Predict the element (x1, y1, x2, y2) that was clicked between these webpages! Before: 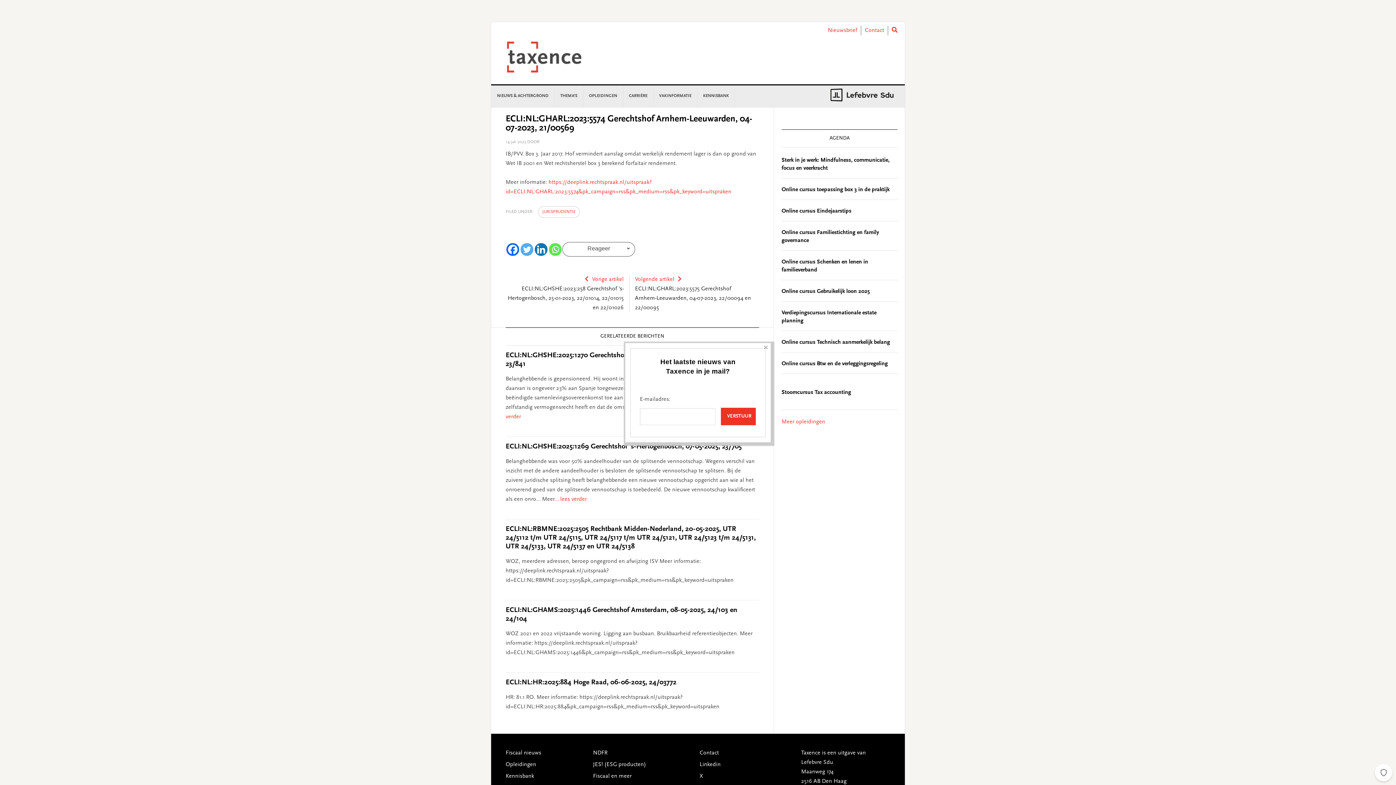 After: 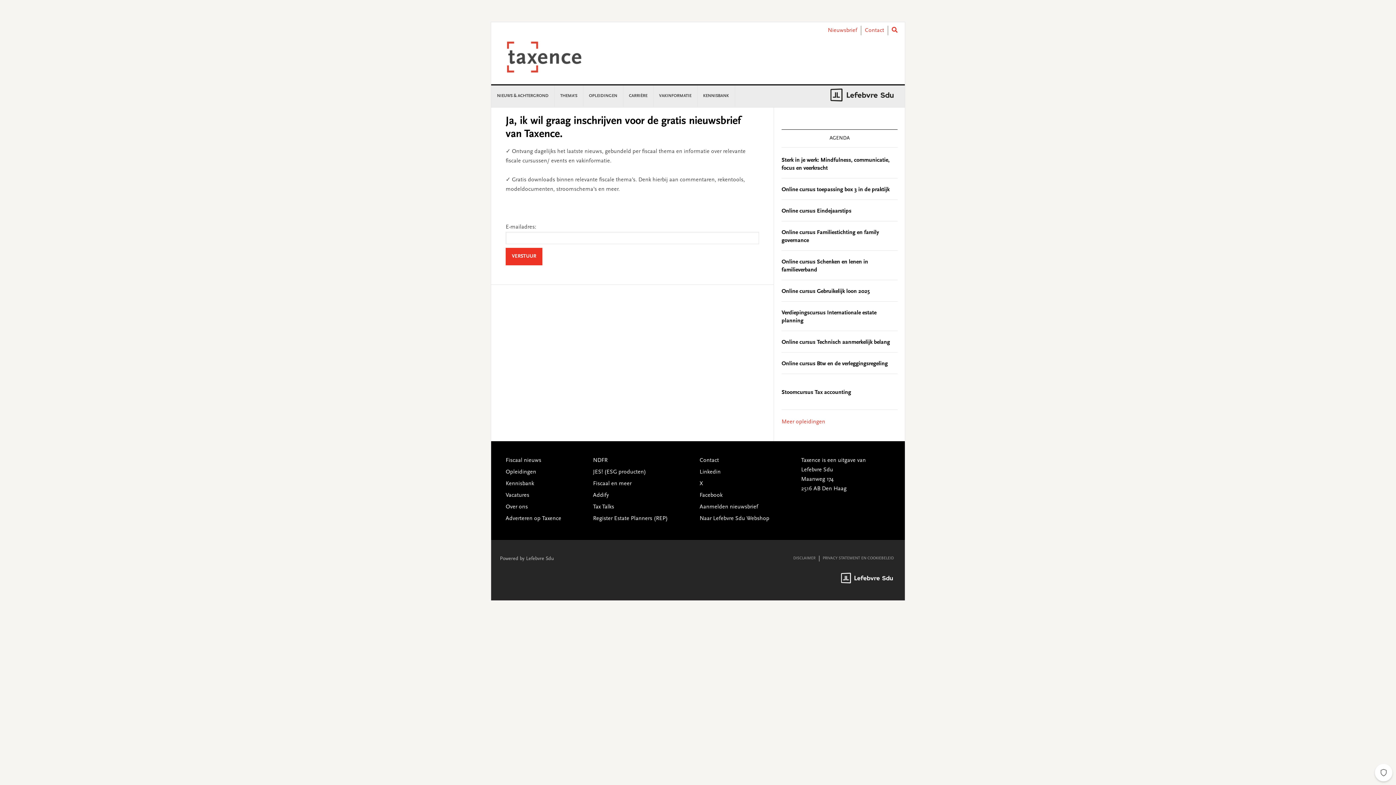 Action: bbox: (828, 27, 857, 33) label: Nieuwsbrief